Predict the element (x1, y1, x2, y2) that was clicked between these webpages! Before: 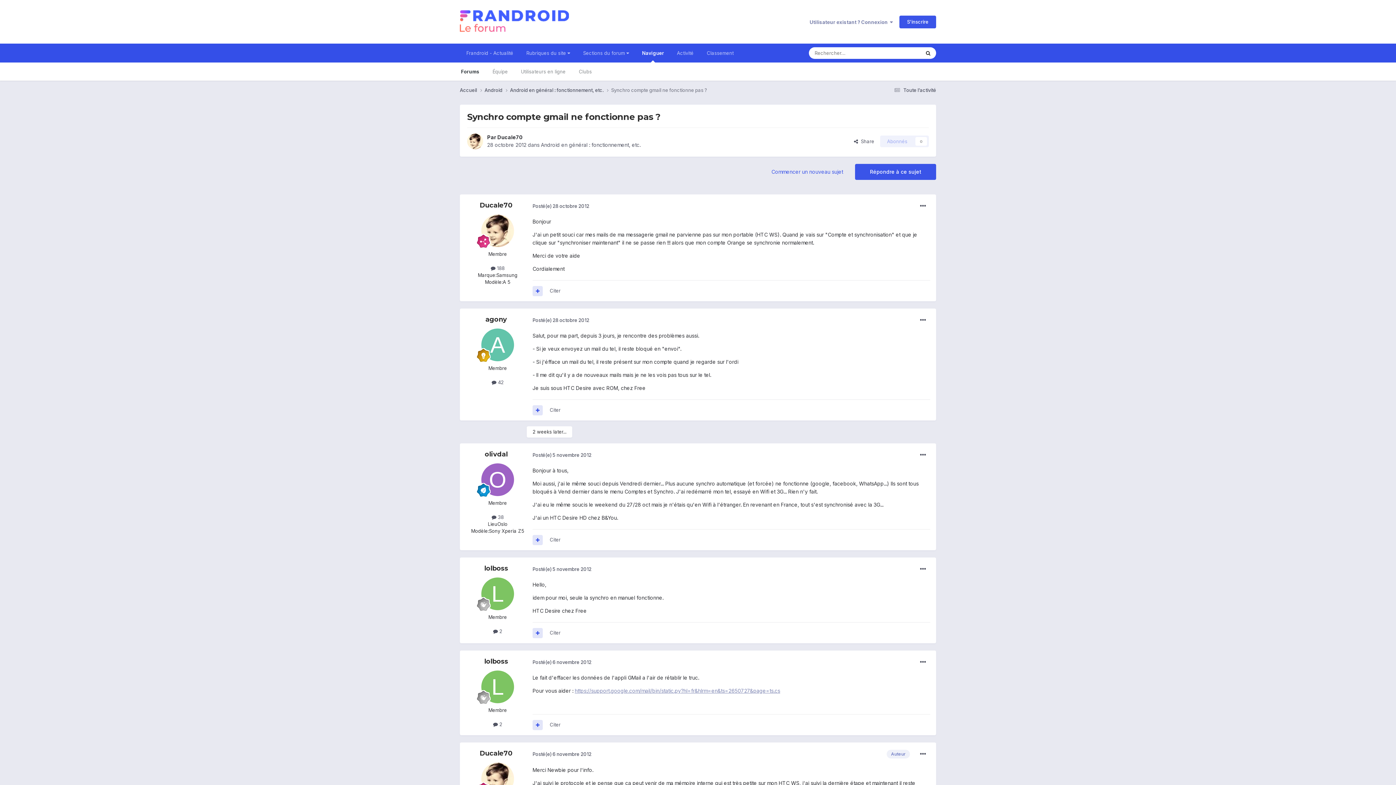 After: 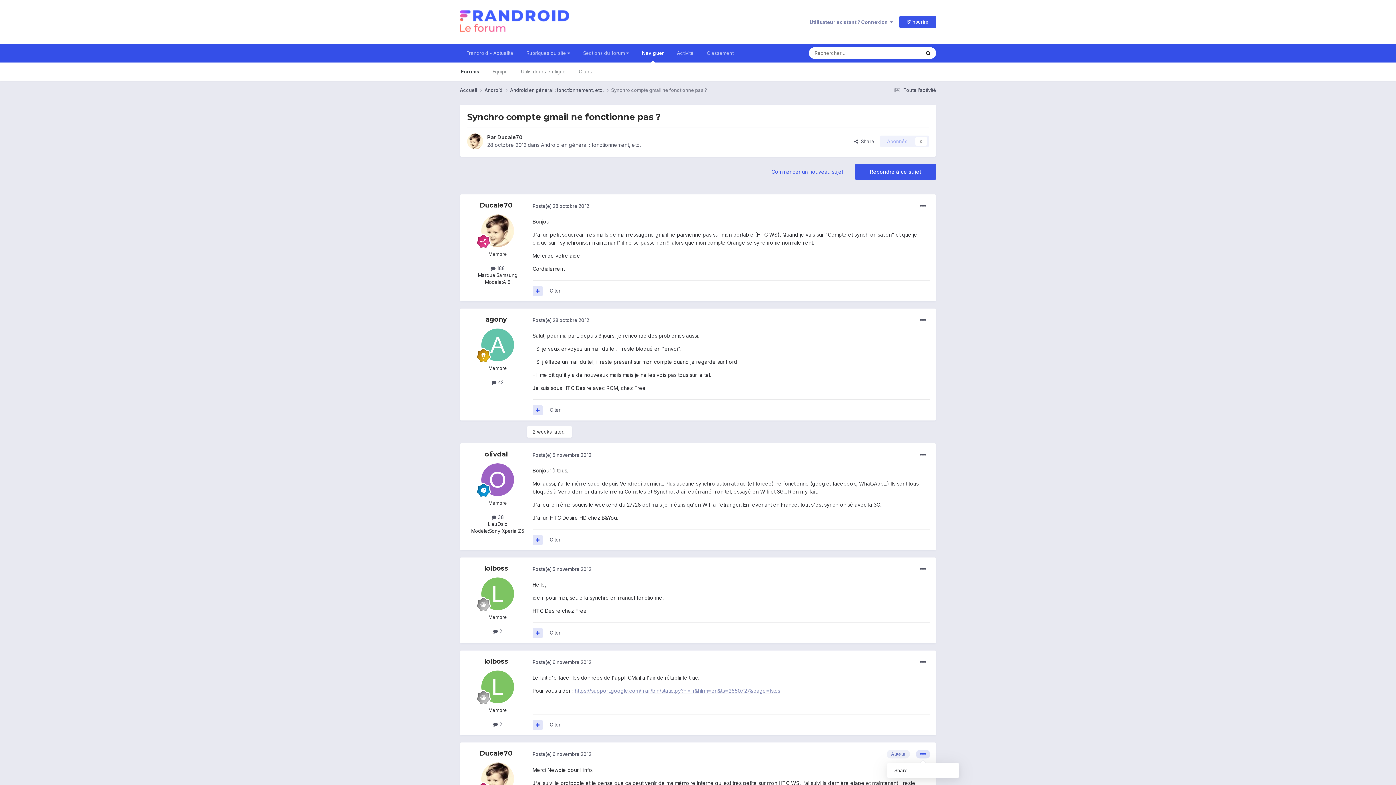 Action: bbox: (916, 750, 930, 759)